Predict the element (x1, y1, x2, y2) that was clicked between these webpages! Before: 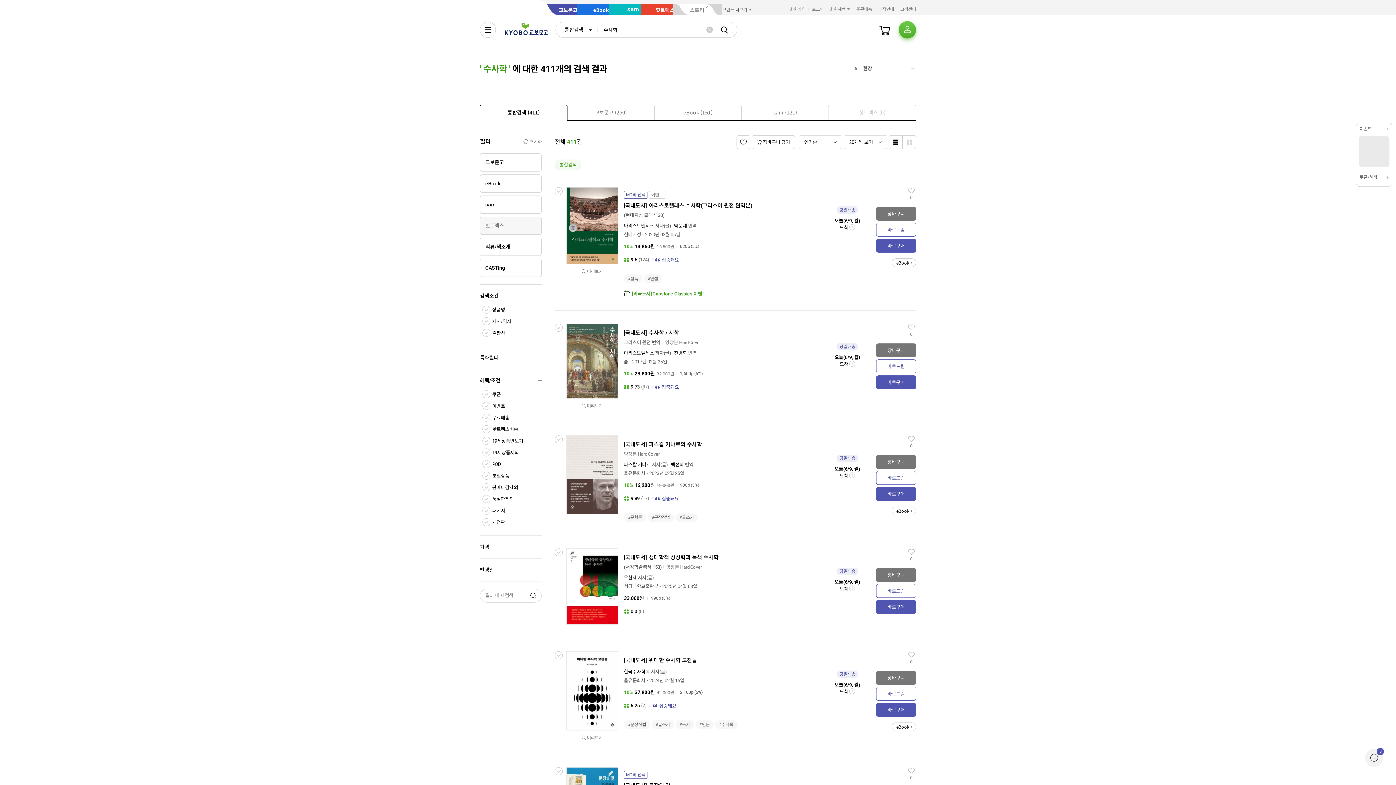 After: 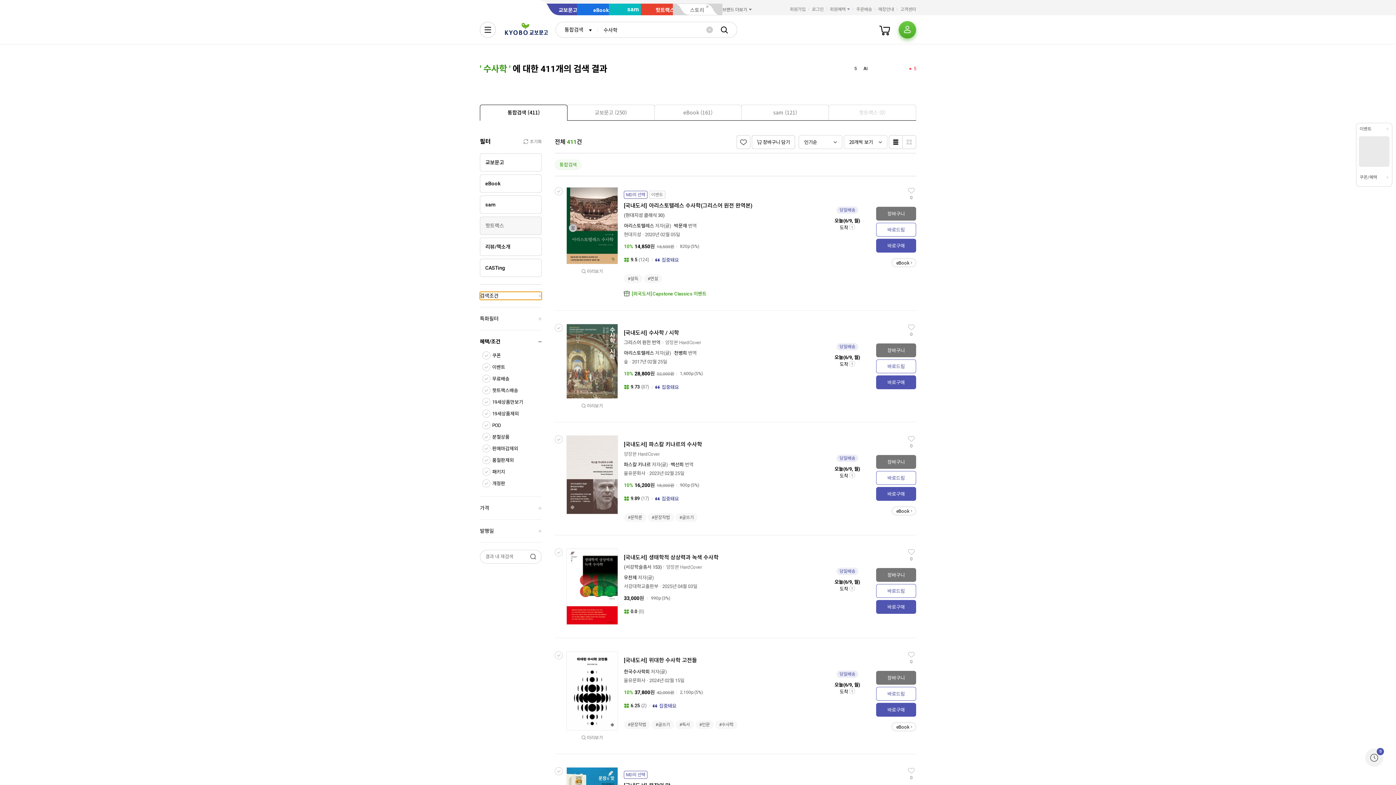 Action: bbox: (480, 292, 541, 300) label: 검색조건